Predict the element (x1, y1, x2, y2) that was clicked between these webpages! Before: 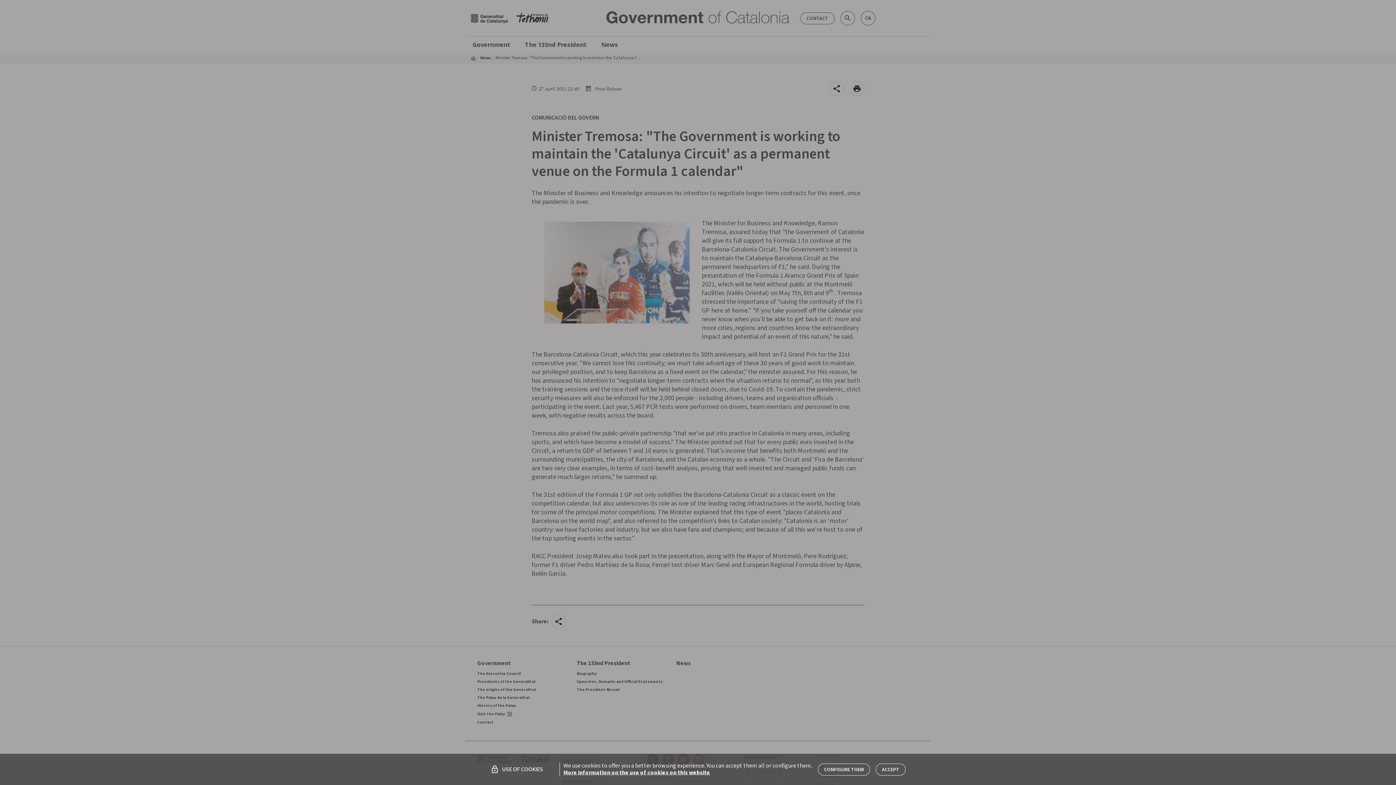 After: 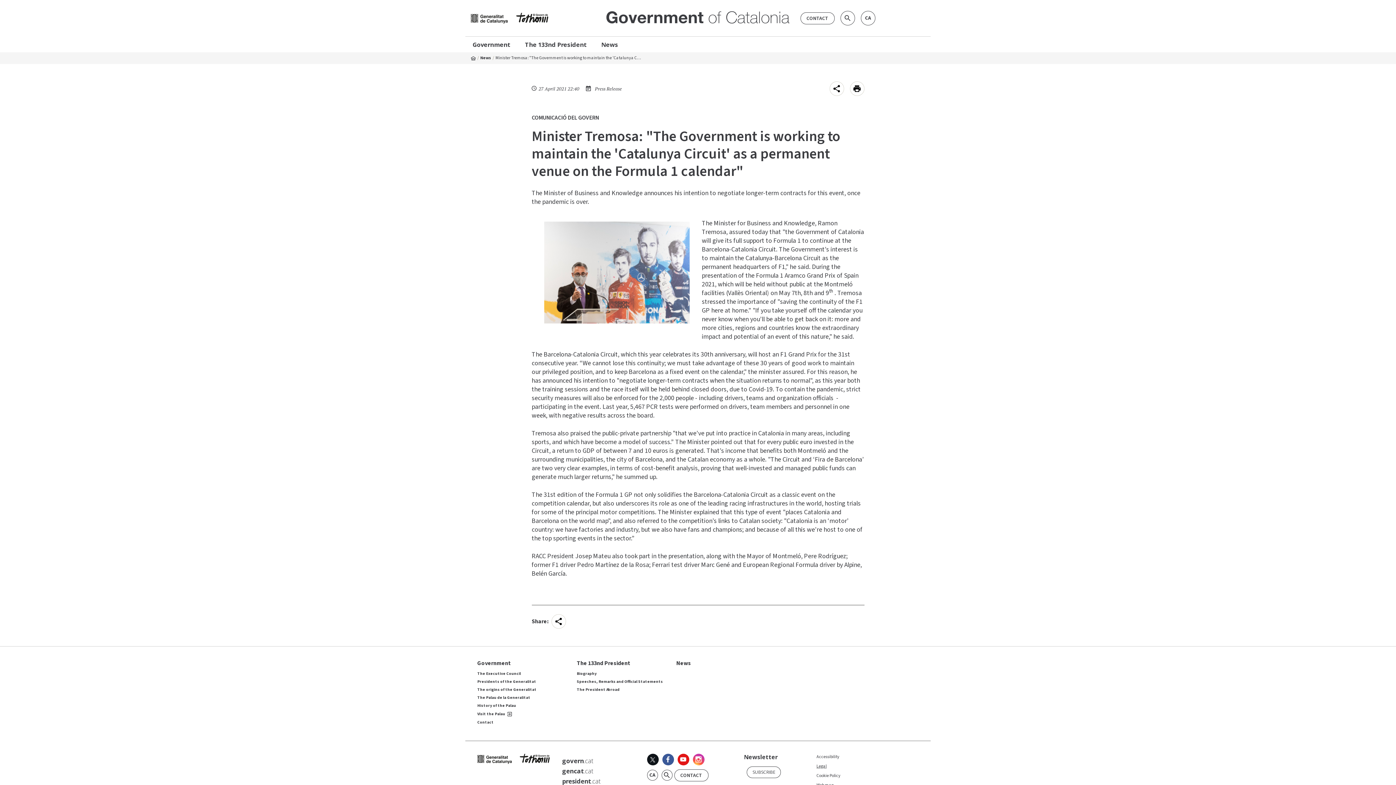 Action: bbox: (876, 763, 905, 775) label: ACCEPT